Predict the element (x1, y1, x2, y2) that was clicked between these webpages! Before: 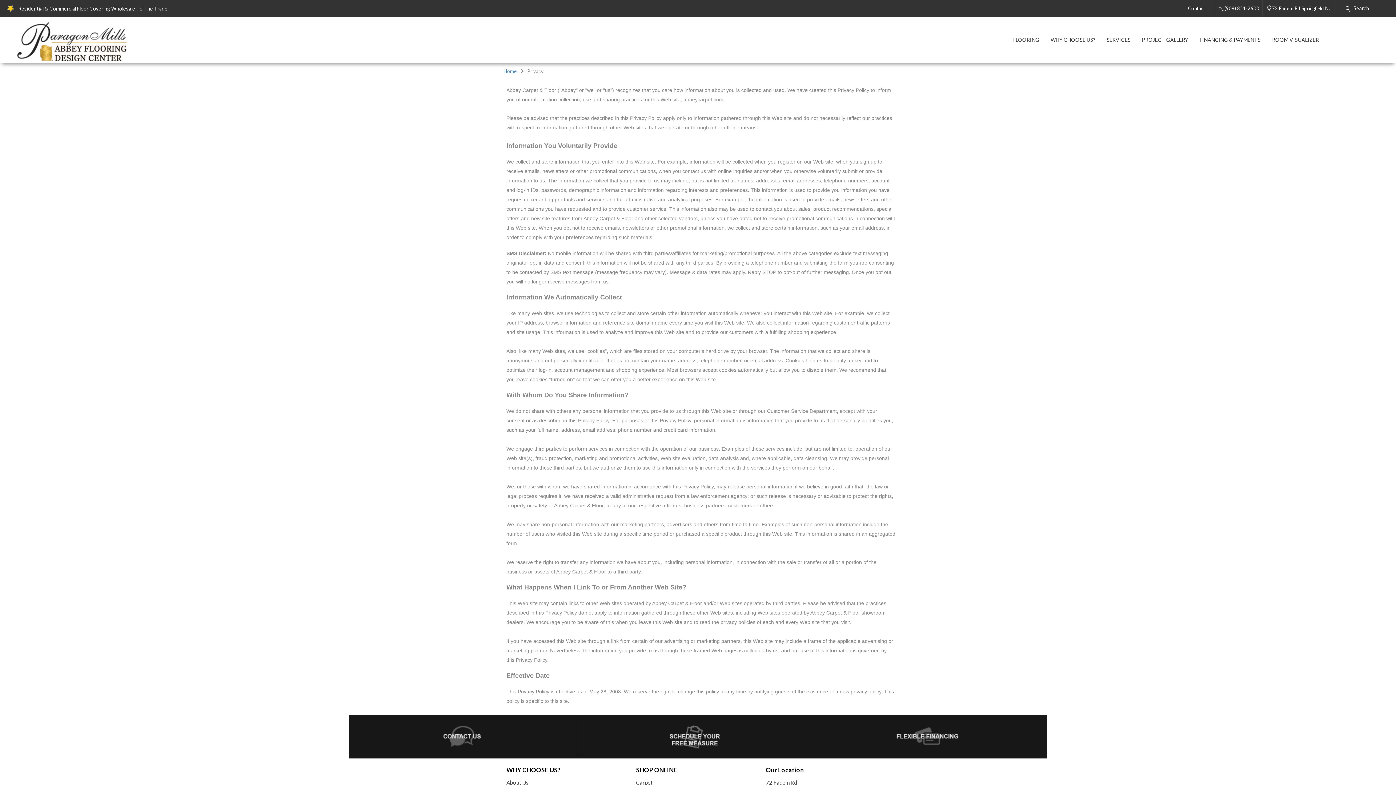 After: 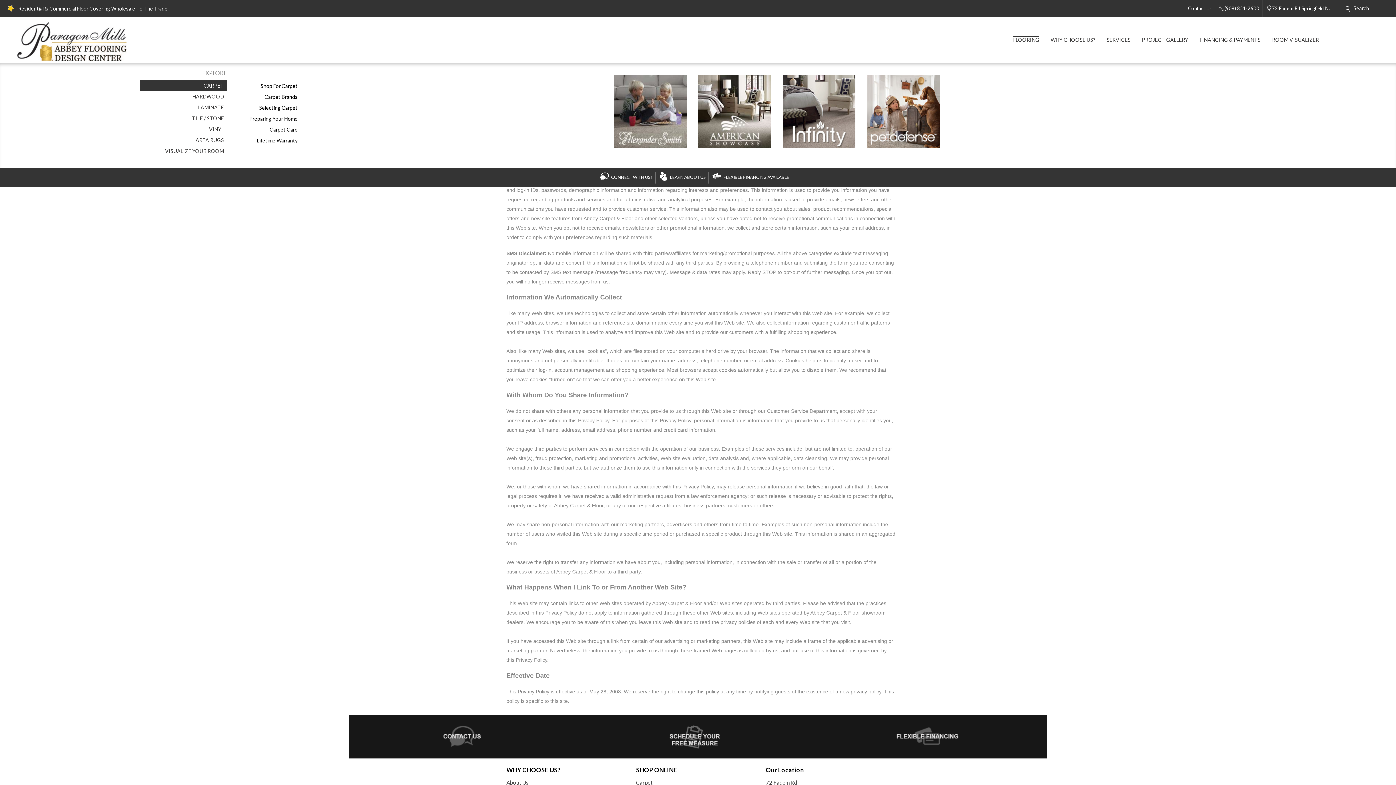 Action: bbox: (1007, 16, 1045, 63) label: FLOORING